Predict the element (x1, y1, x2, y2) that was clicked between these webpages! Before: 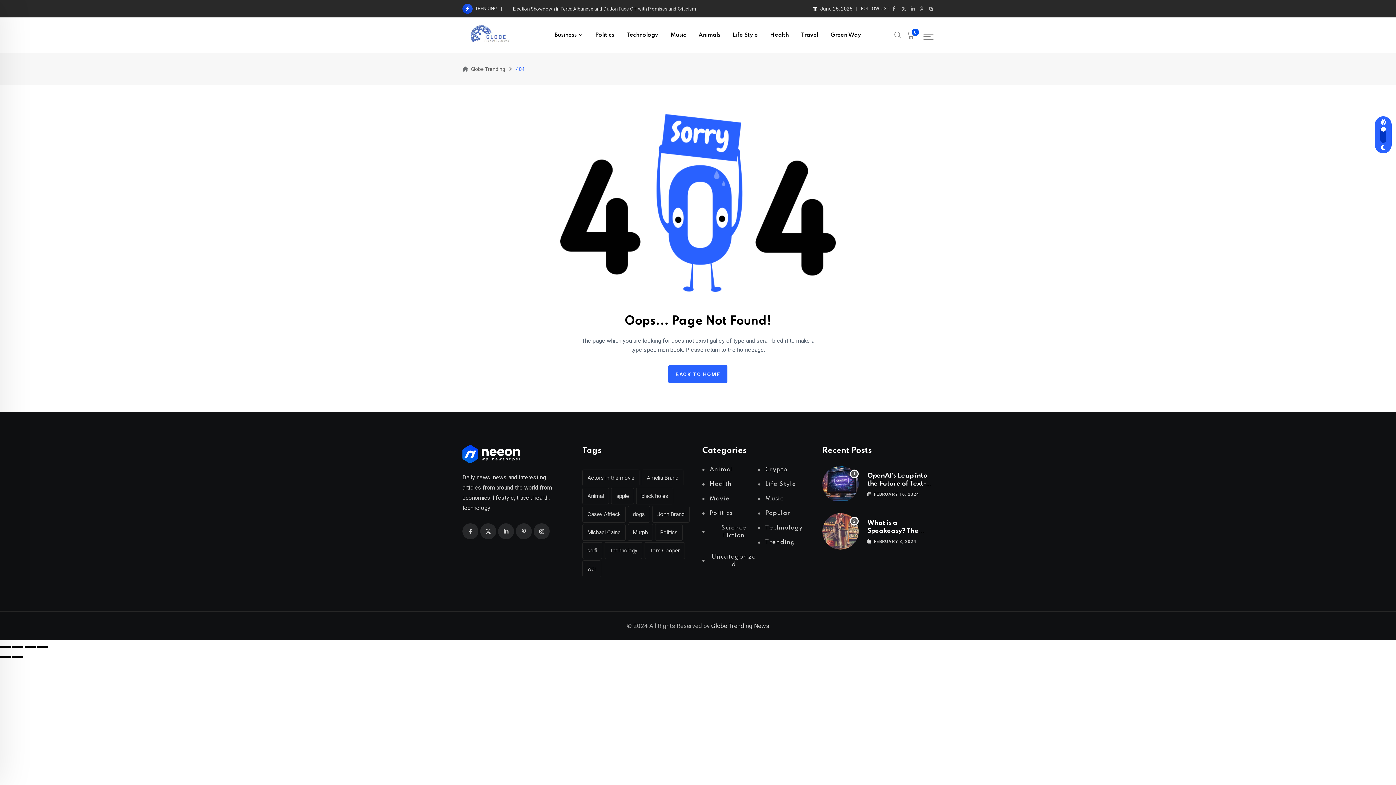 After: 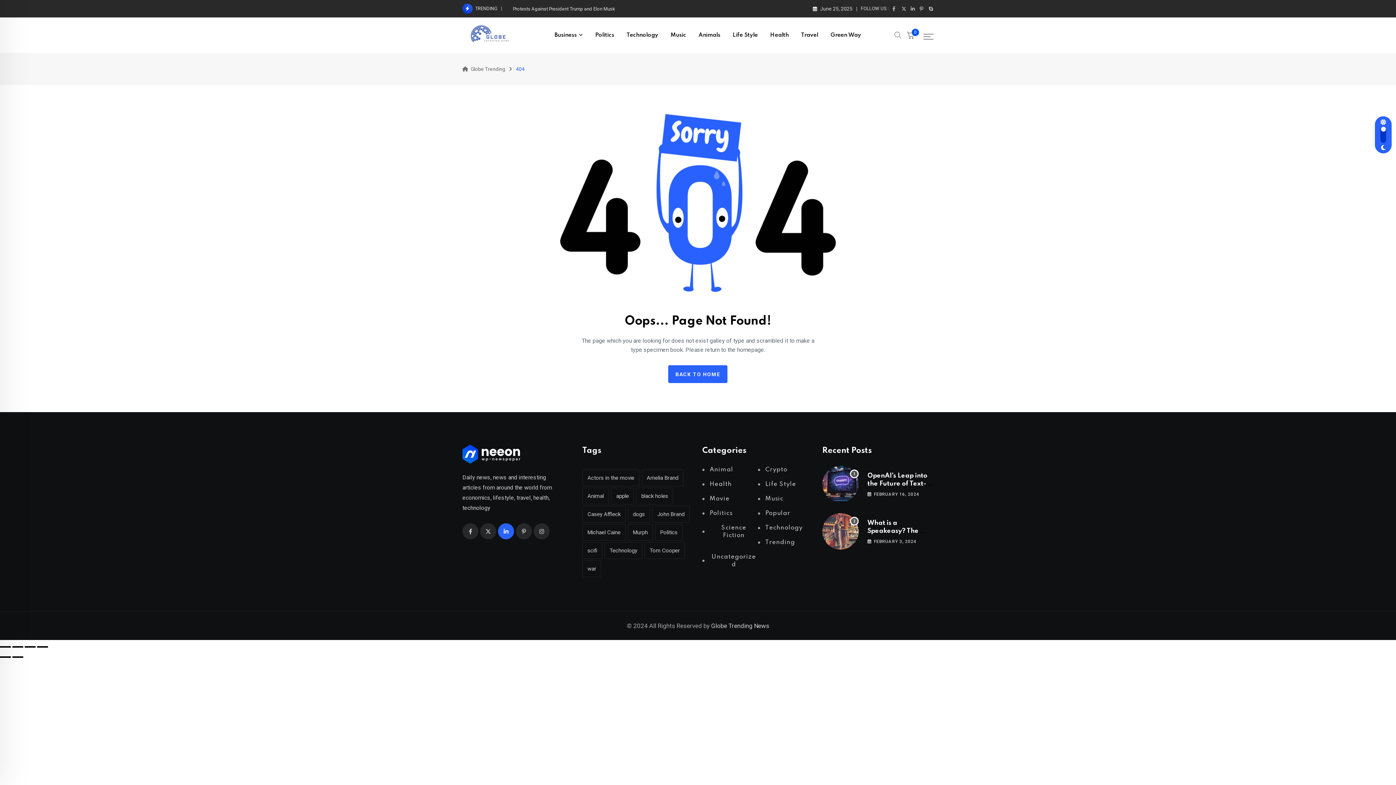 Action: bbox: (498, 523, 514, 539)